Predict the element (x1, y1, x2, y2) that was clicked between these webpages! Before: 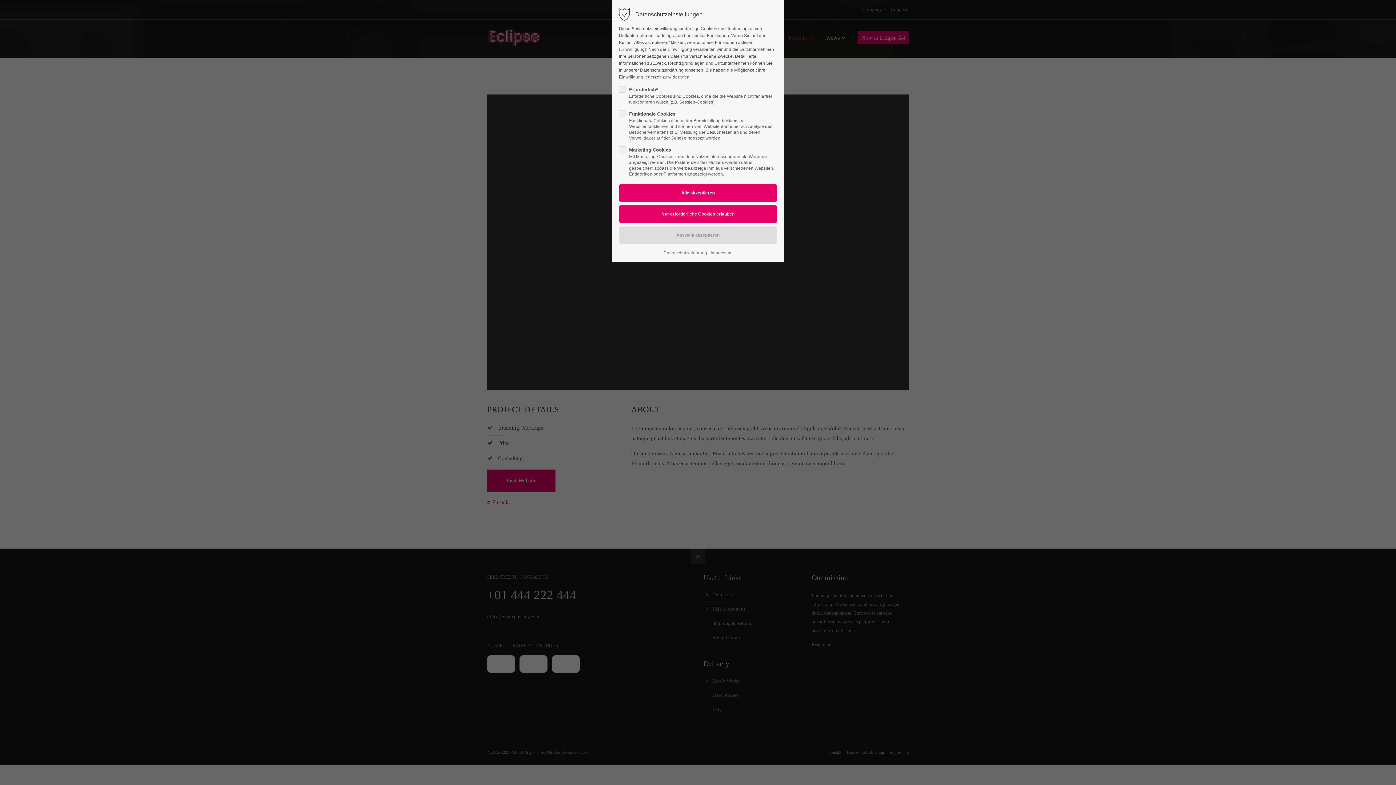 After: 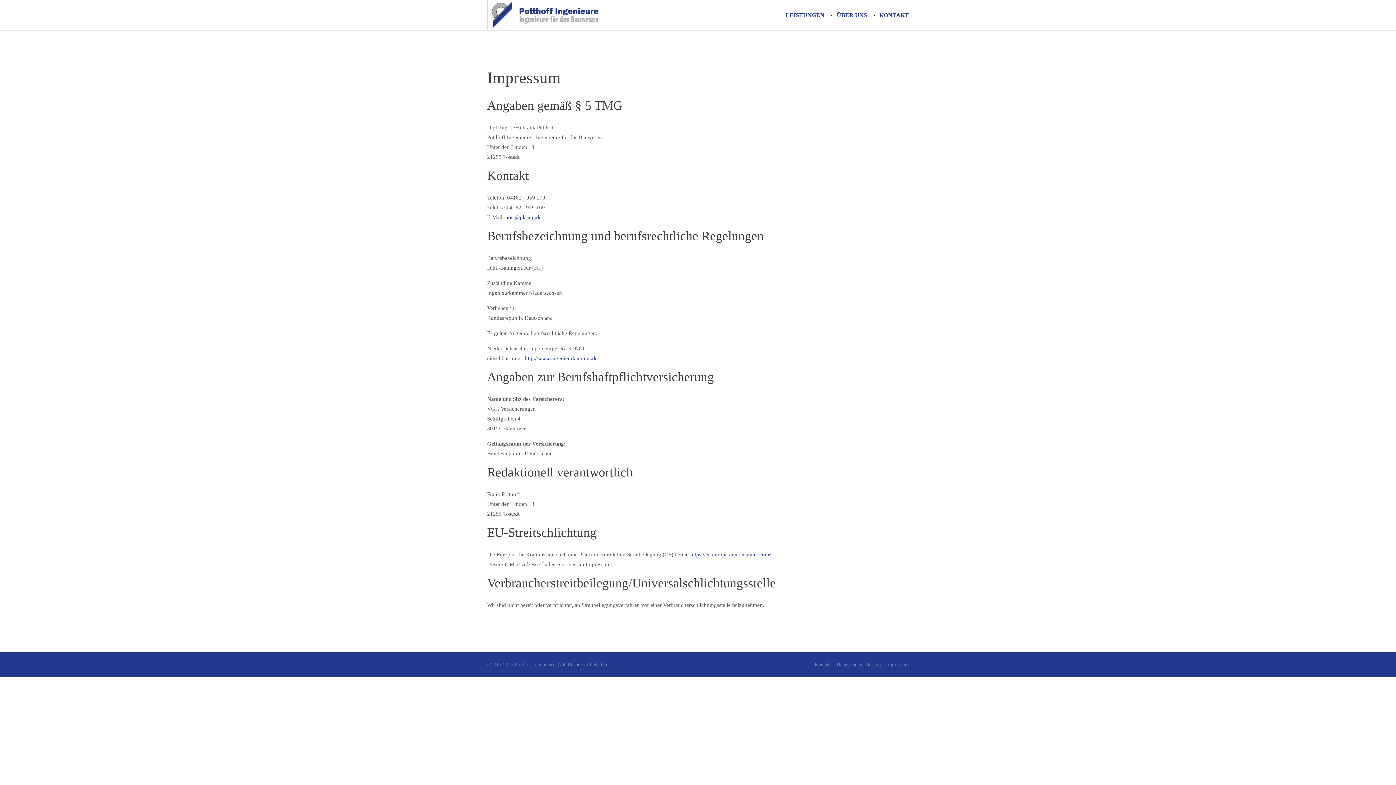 Action: label: Impressum bbox: (710, 249, 732, 256)